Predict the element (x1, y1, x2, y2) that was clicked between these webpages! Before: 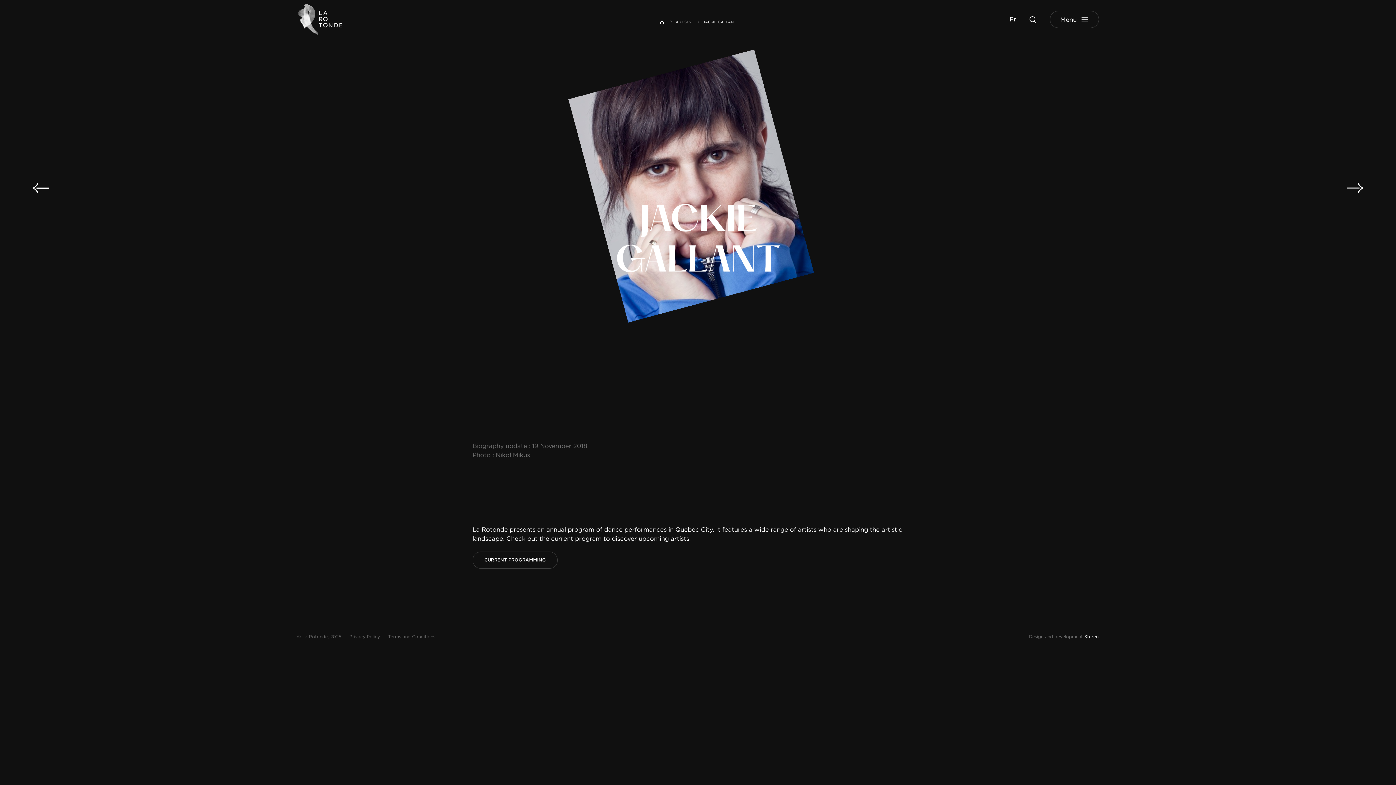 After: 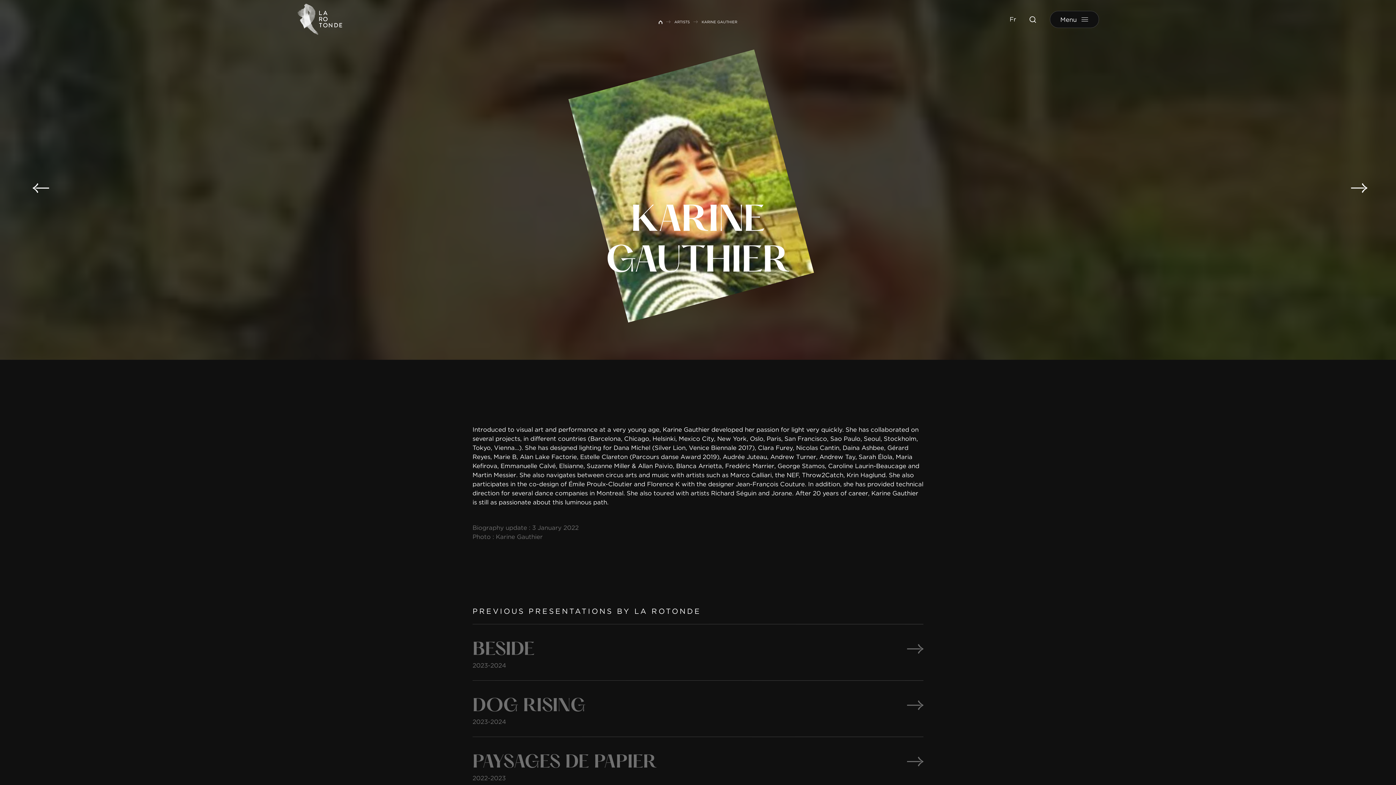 Action: bbox: (1347, 180, 1363, 196)